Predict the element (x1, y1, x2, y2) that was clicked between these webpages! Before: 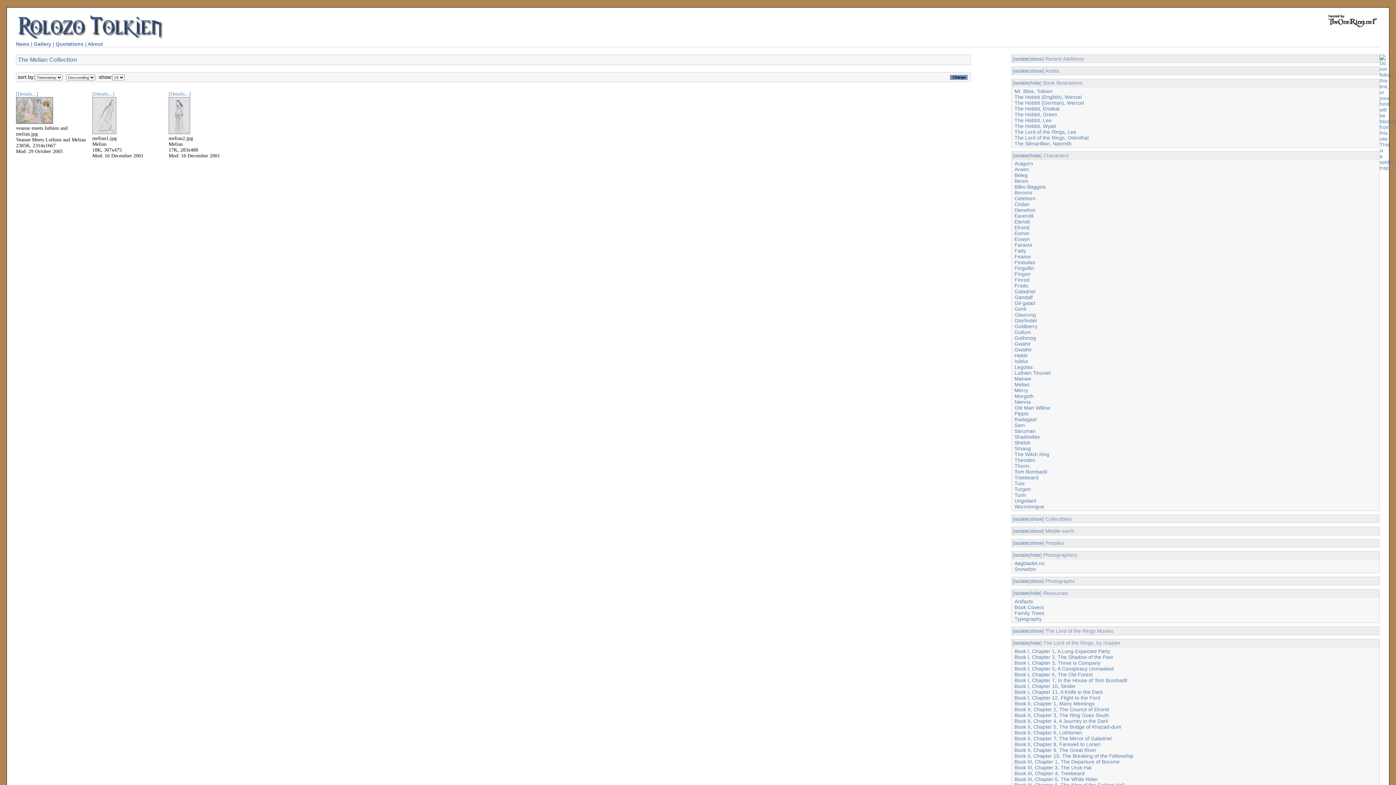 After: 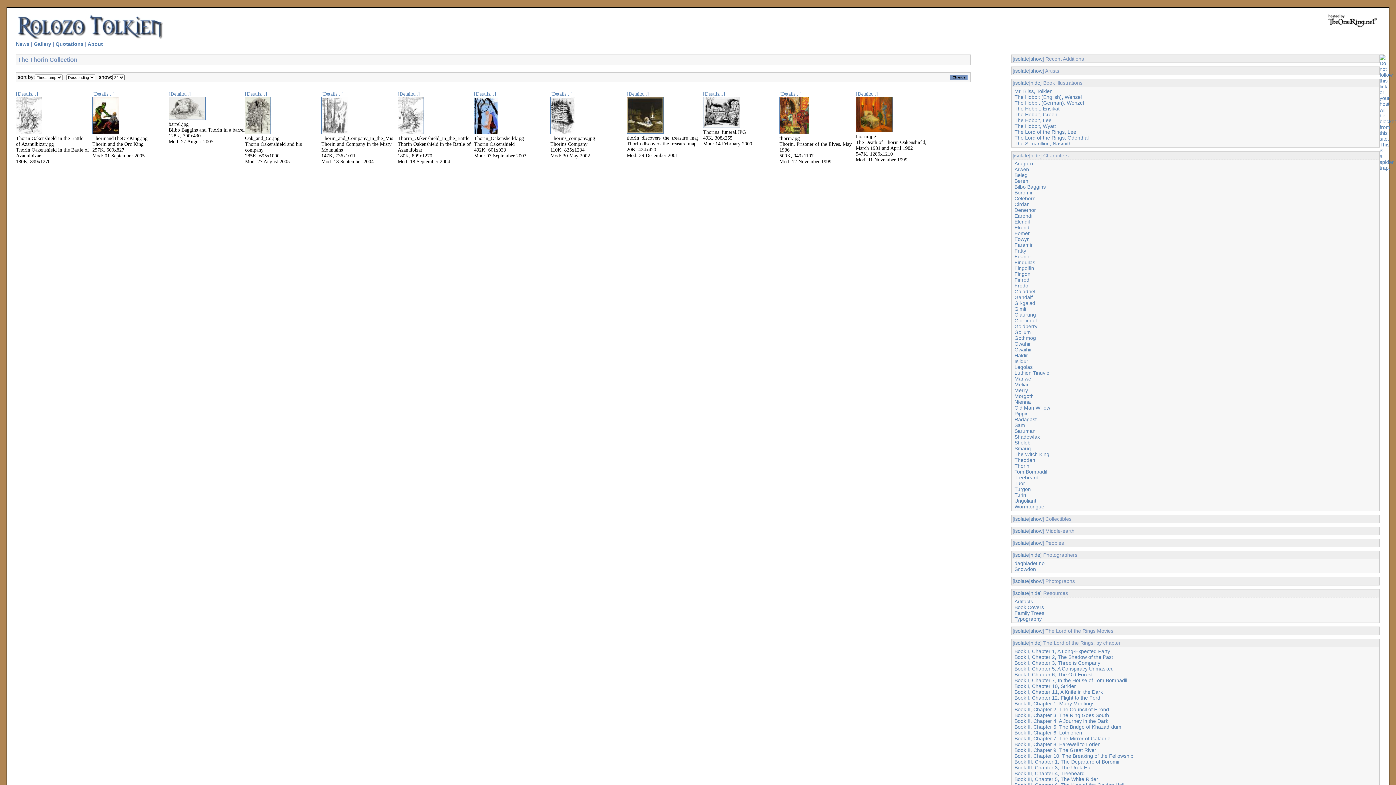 Action: bbox: (1014, 463, 1029, 469) label: Thorin